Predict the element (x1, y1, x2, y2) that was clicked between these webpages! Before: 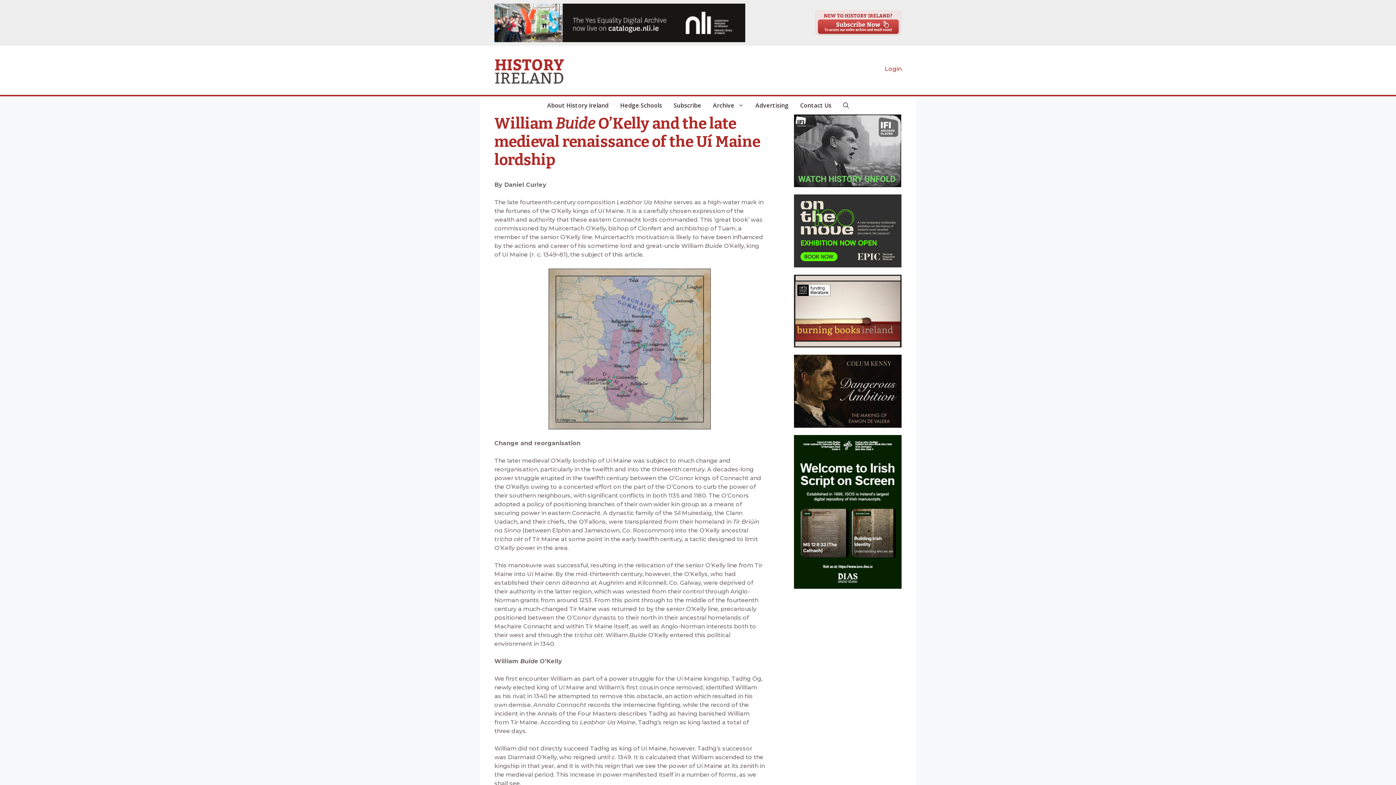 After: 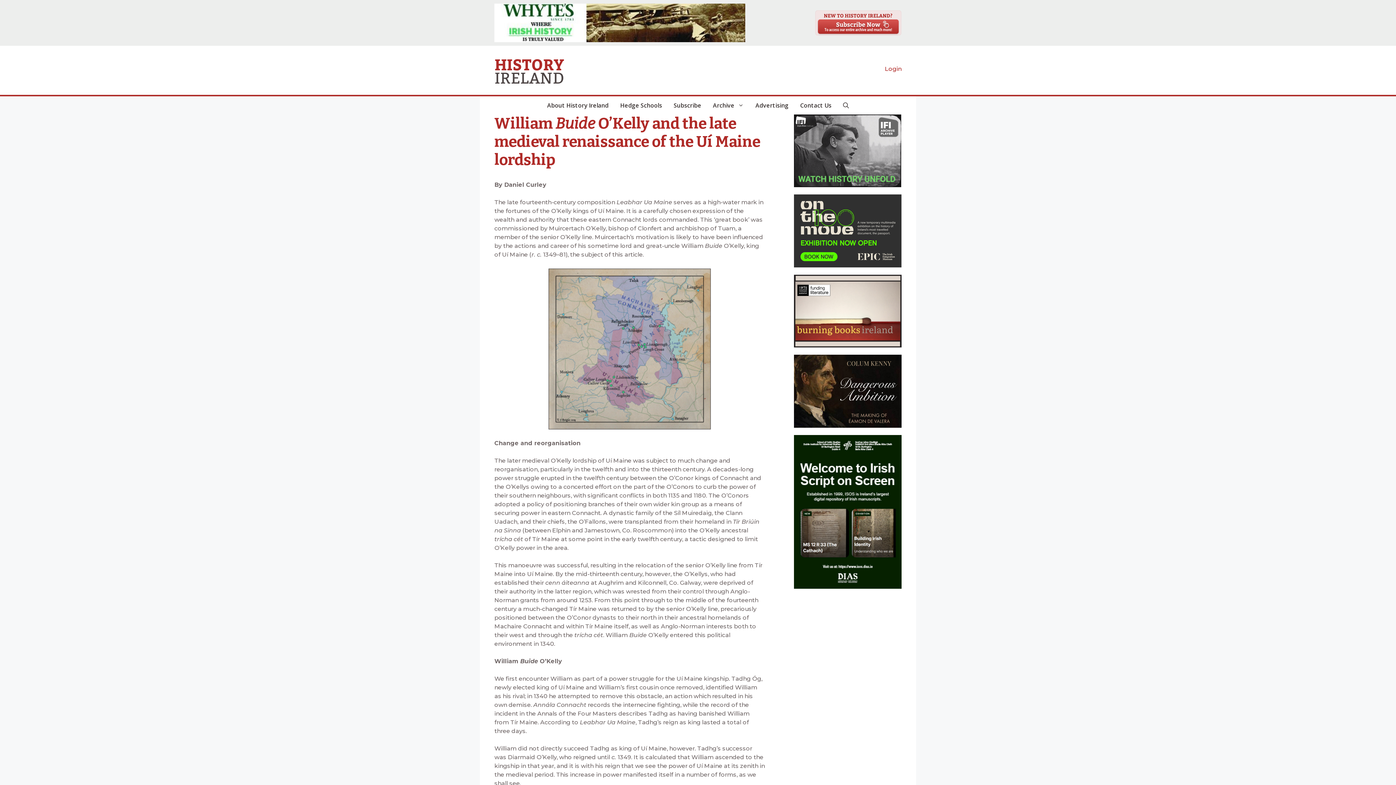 Action: bbox: (794, 114, 901, 187)